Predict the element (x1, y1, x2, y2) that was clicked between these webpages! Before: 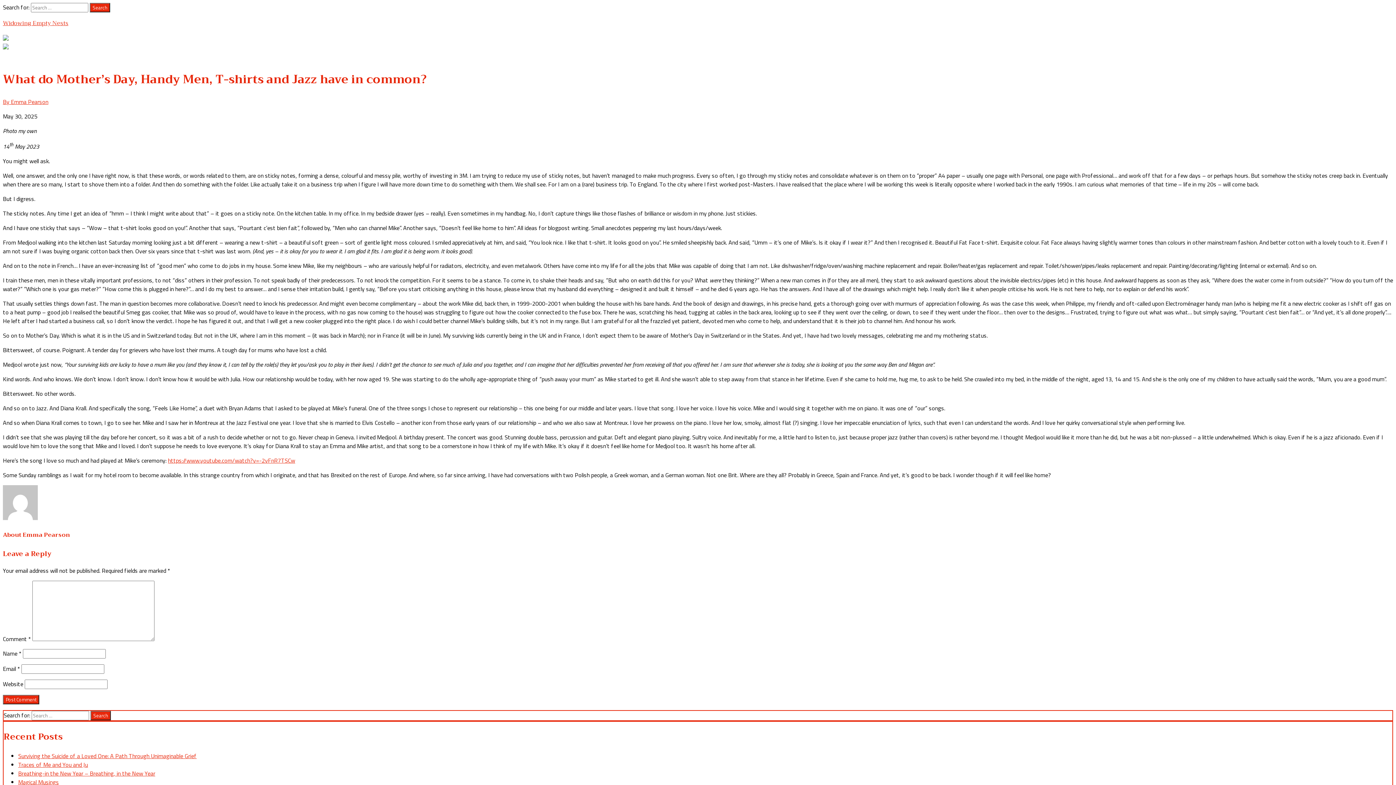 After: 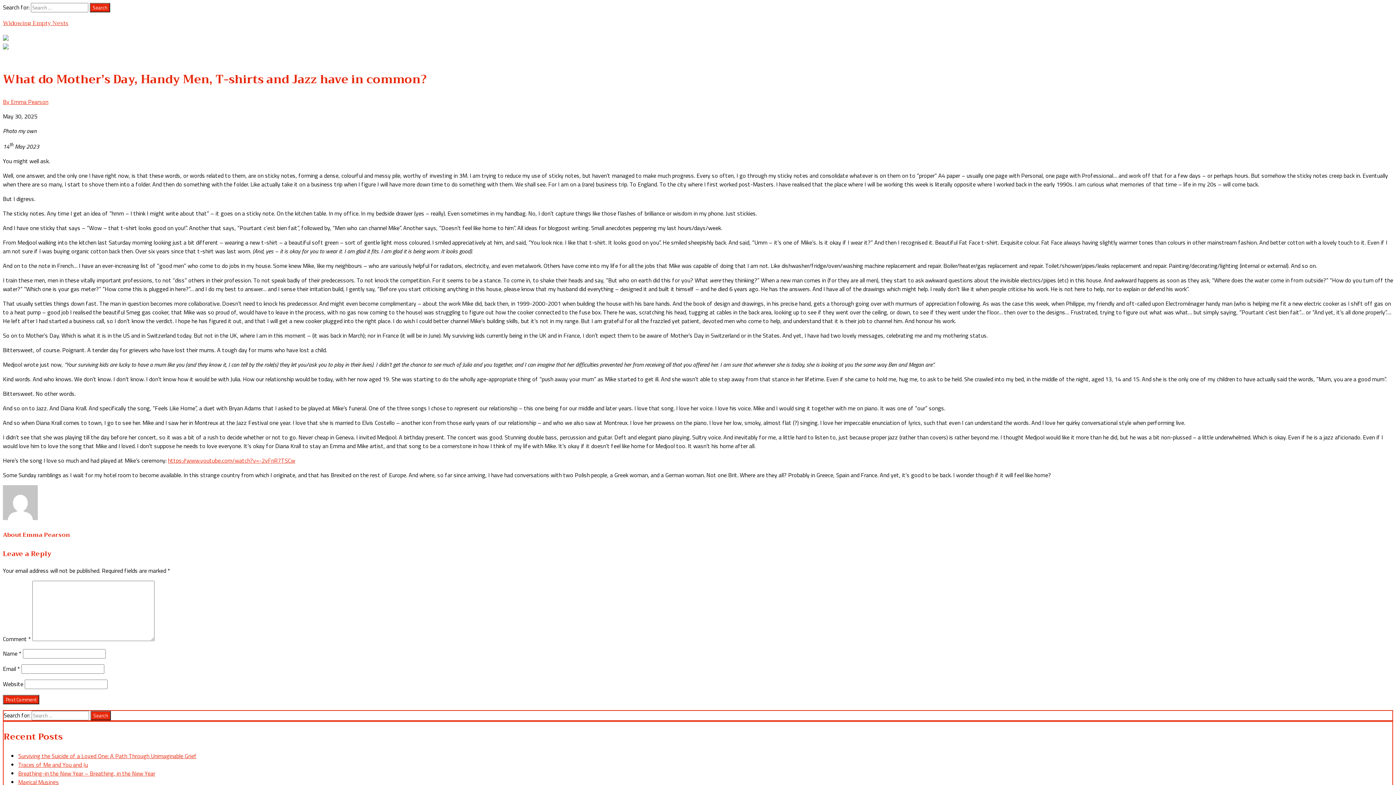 Action: bbox: (2, 97, 48, 106) label: By Emma Pearson